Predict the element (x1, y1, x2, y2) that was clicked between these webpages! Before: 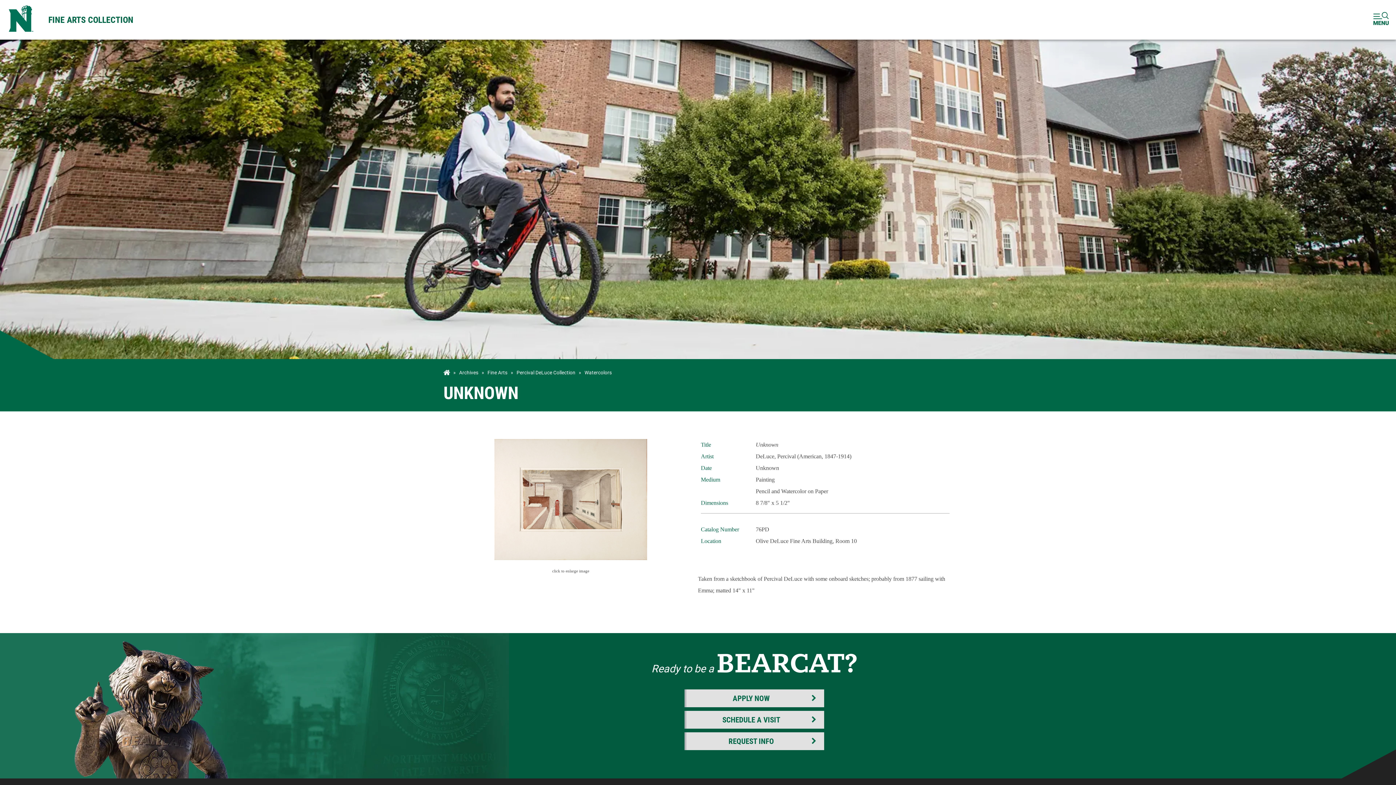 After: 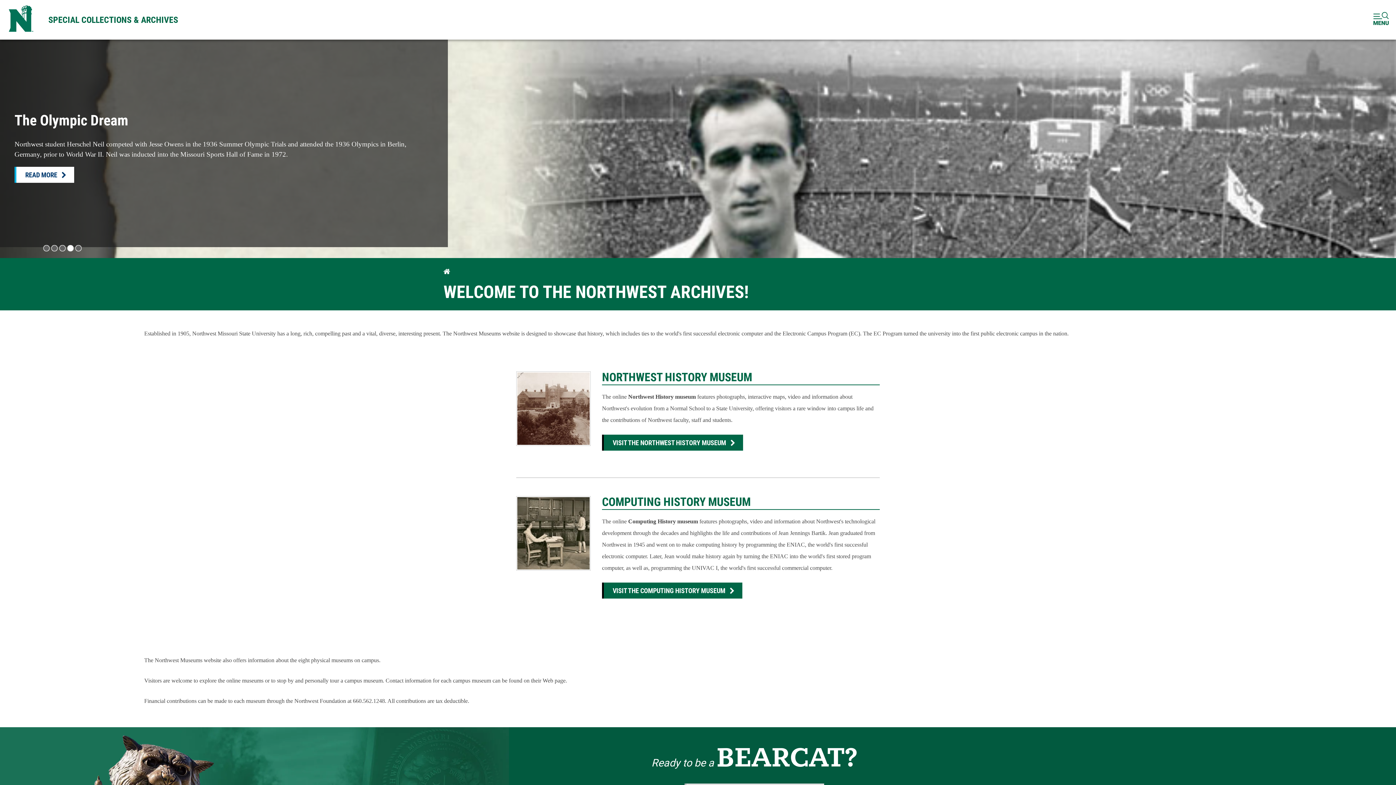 Action: label: Archives bbox: (459, 369, 478, 375)